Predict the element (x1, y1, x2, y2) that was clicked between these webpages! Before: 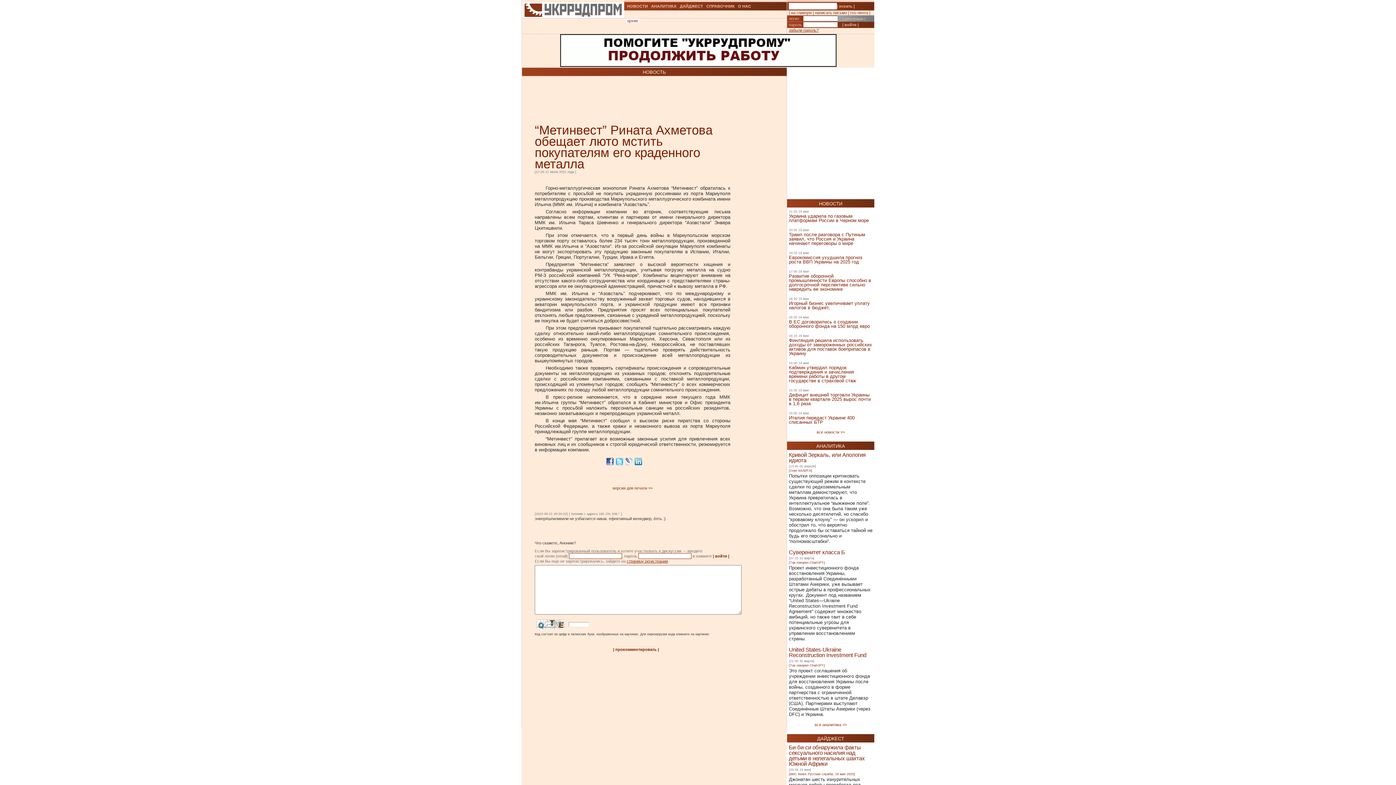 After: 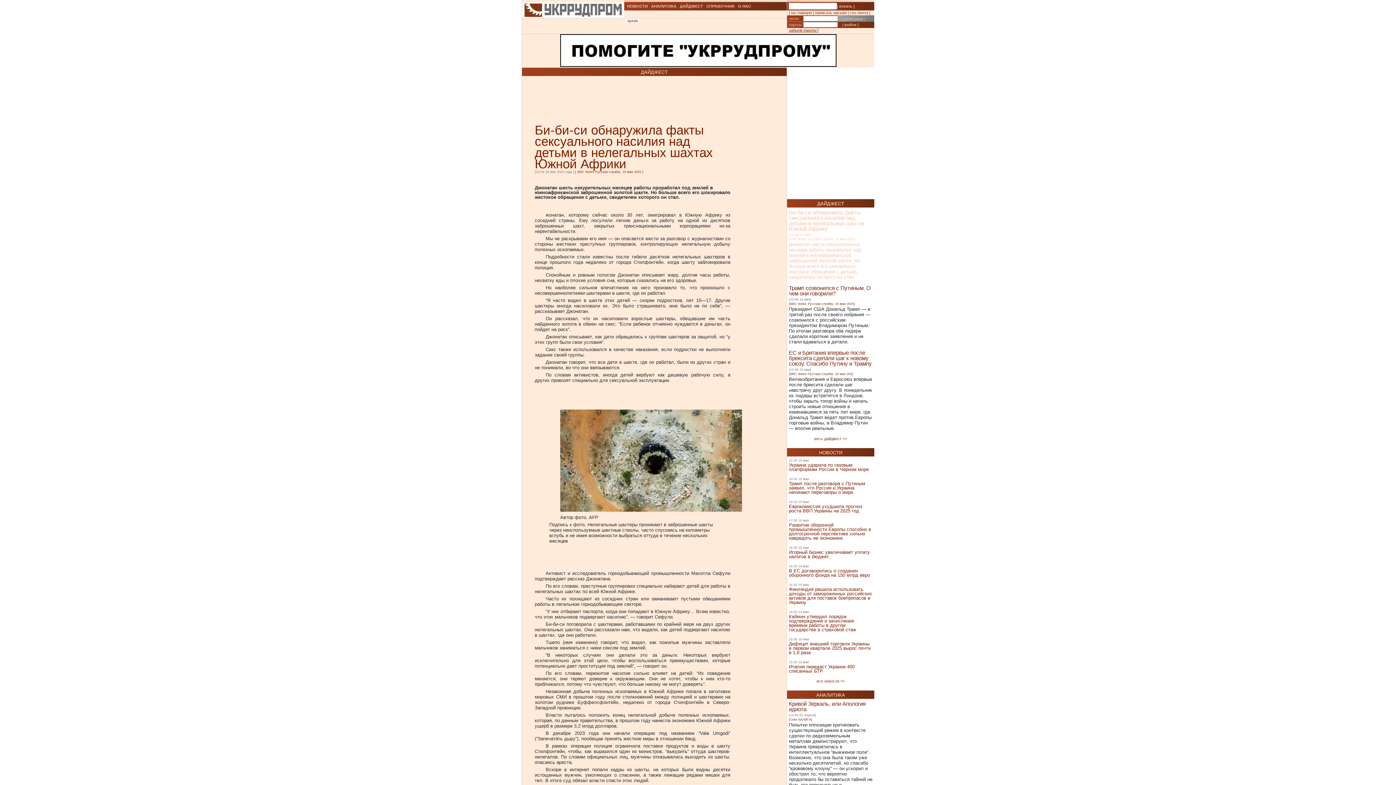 Action: bbox: (789, 645, 861, 683) label: Джонатан шесть изнурительных месяцев работы проработал под землей в южноафриканской заброшенной золотой шахте. Но больше всего его шокировало жестокое обращение с детьми, свидетелем которого он стал.